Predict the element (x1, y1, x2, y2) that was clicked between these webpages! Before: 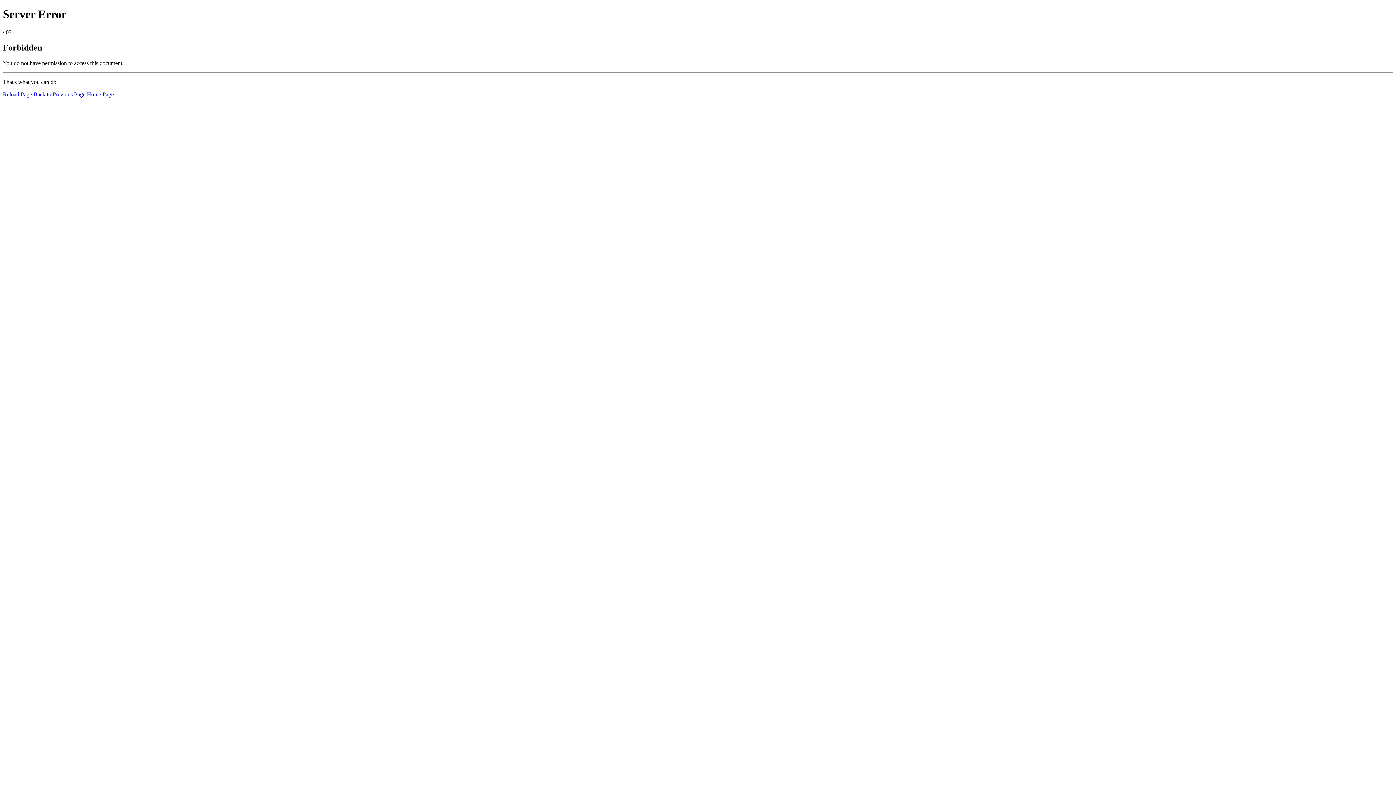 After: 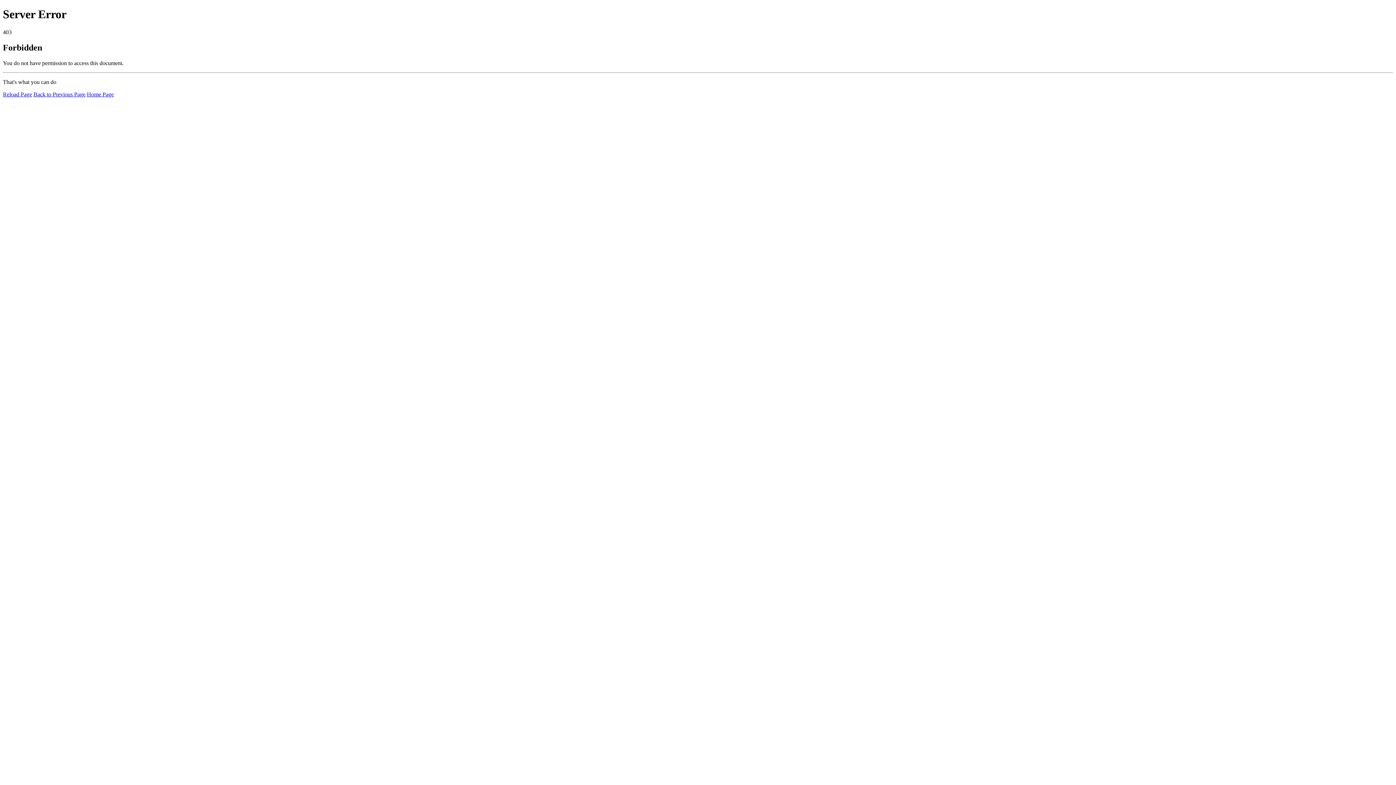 Action: bbox: (2, 91, 32, 97) label: Reload Page